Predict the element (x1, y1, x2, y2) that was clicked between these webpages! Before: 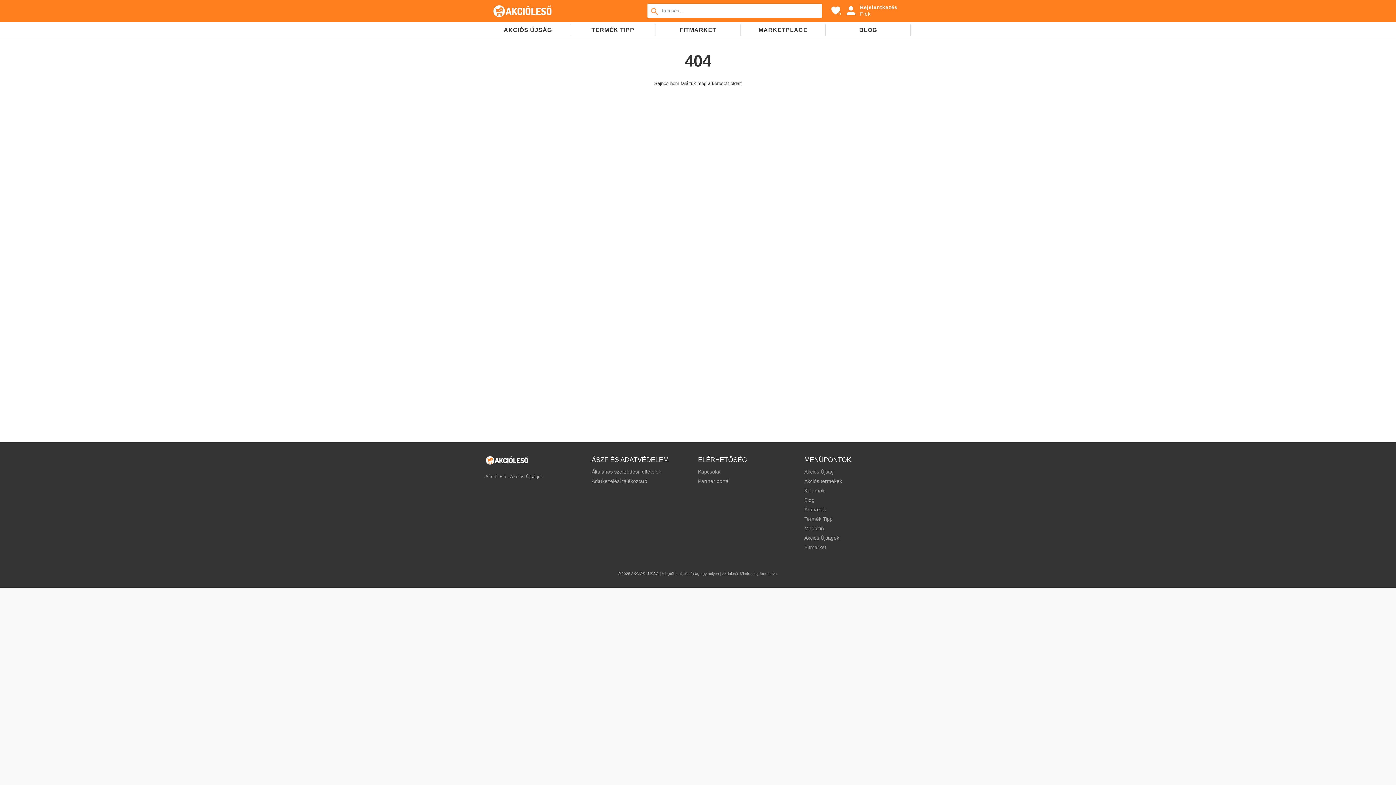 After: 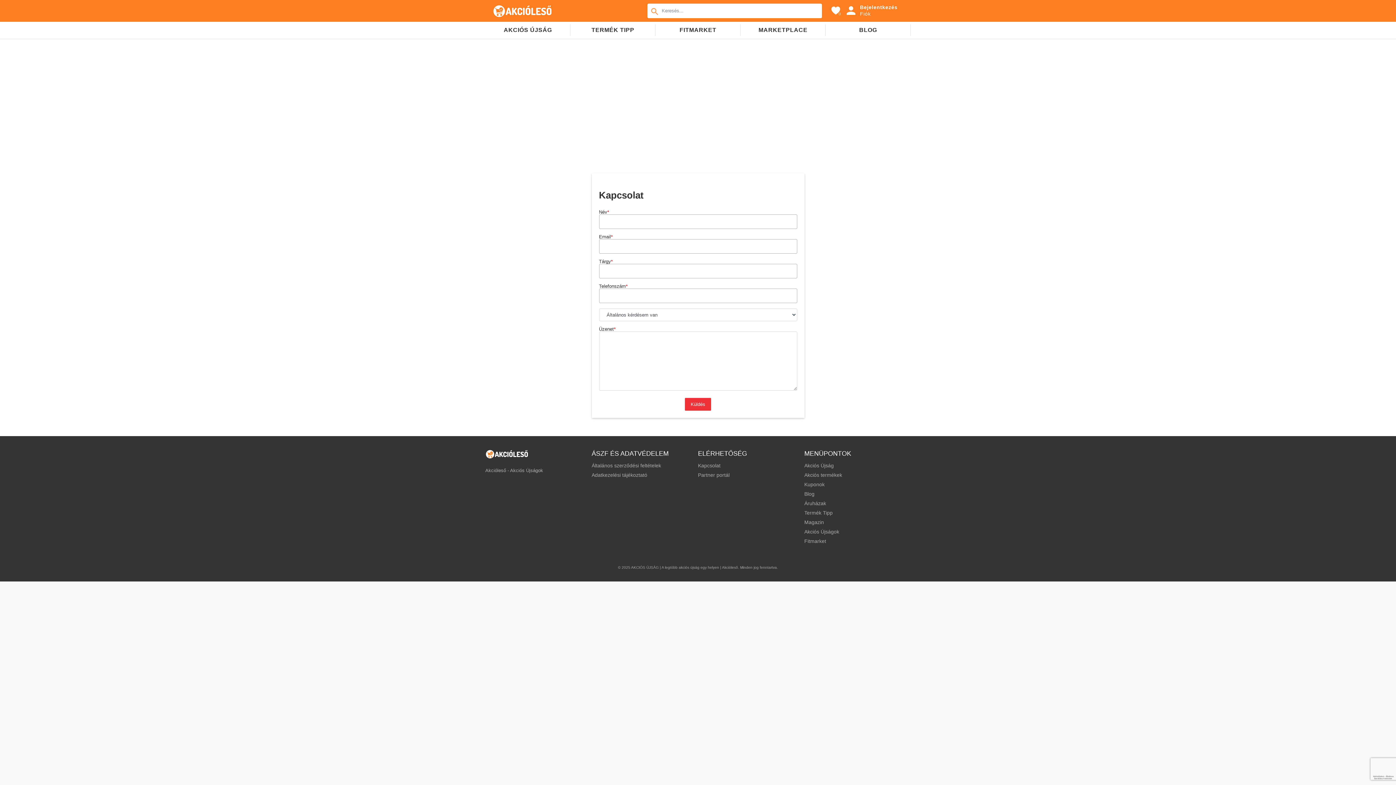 Action: bbox: (698, 469, 720, 474) label: Kapcsolat